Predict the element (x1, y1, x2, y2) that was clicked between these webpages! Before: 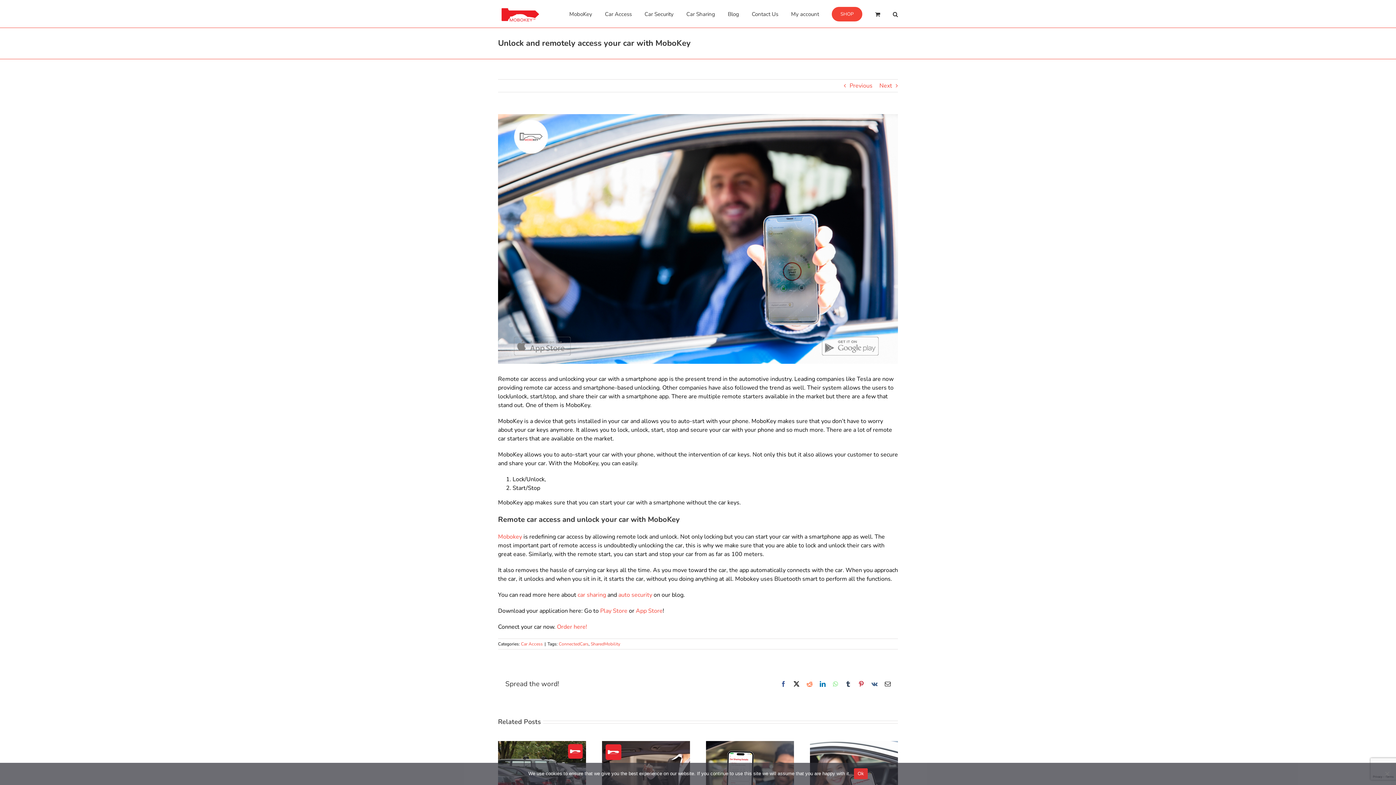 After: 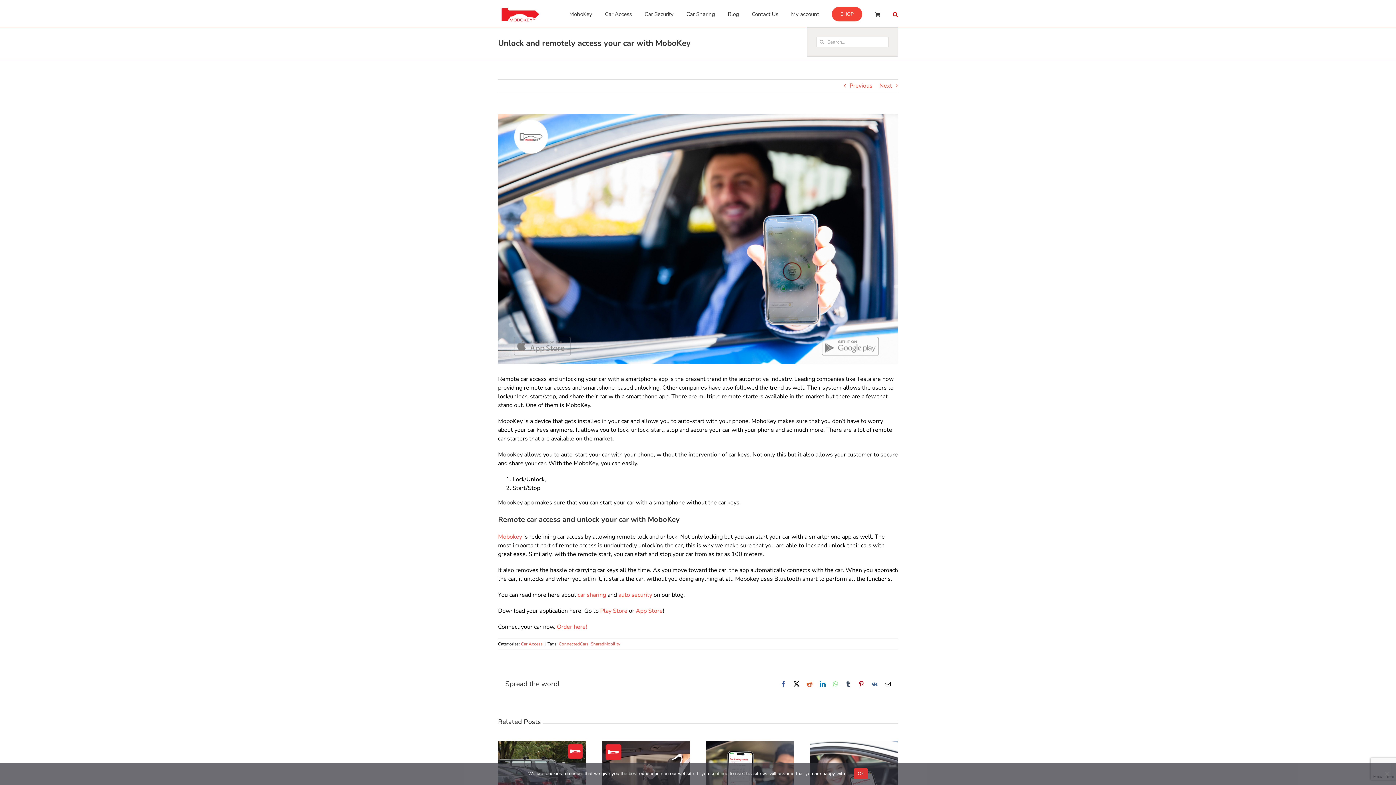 Action: bbox: (893, 0, 898, 27) label: Search